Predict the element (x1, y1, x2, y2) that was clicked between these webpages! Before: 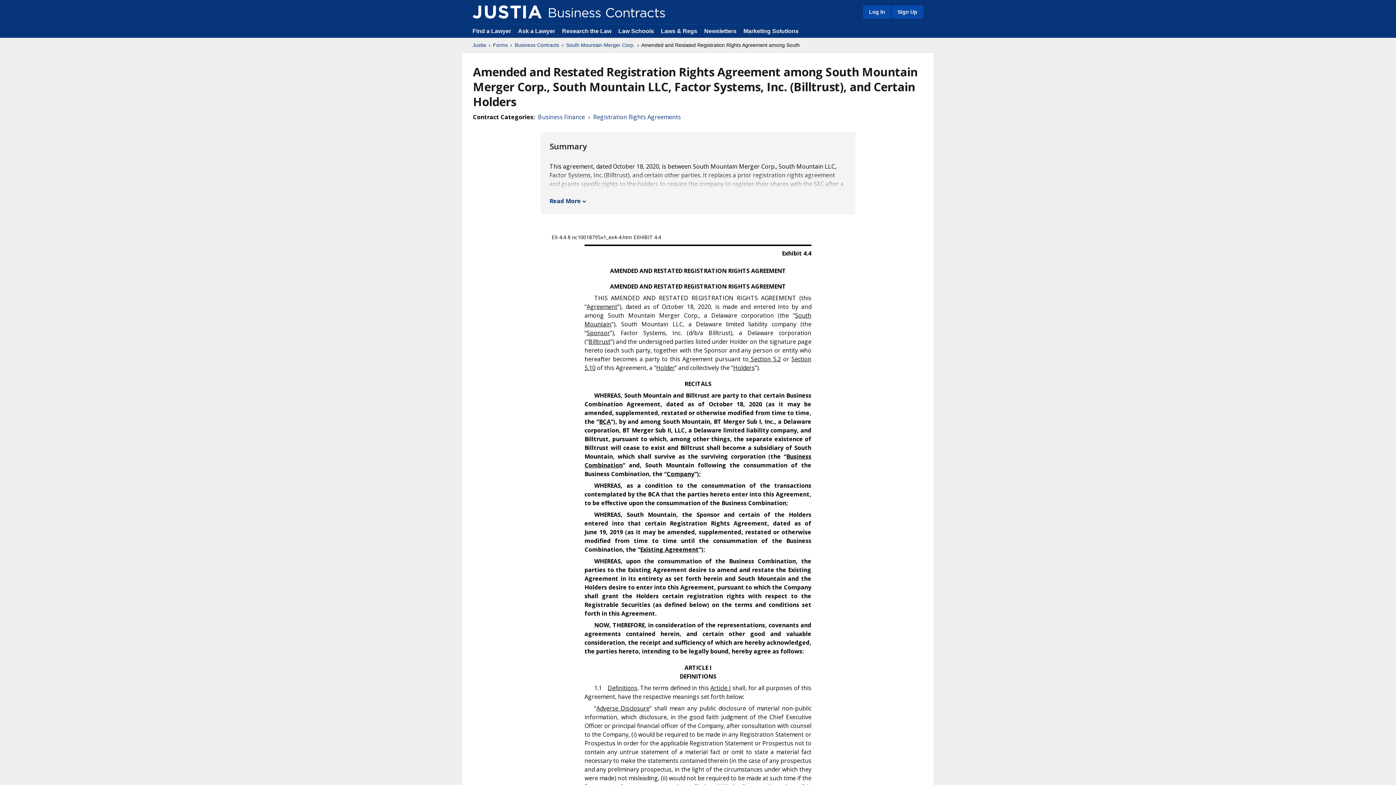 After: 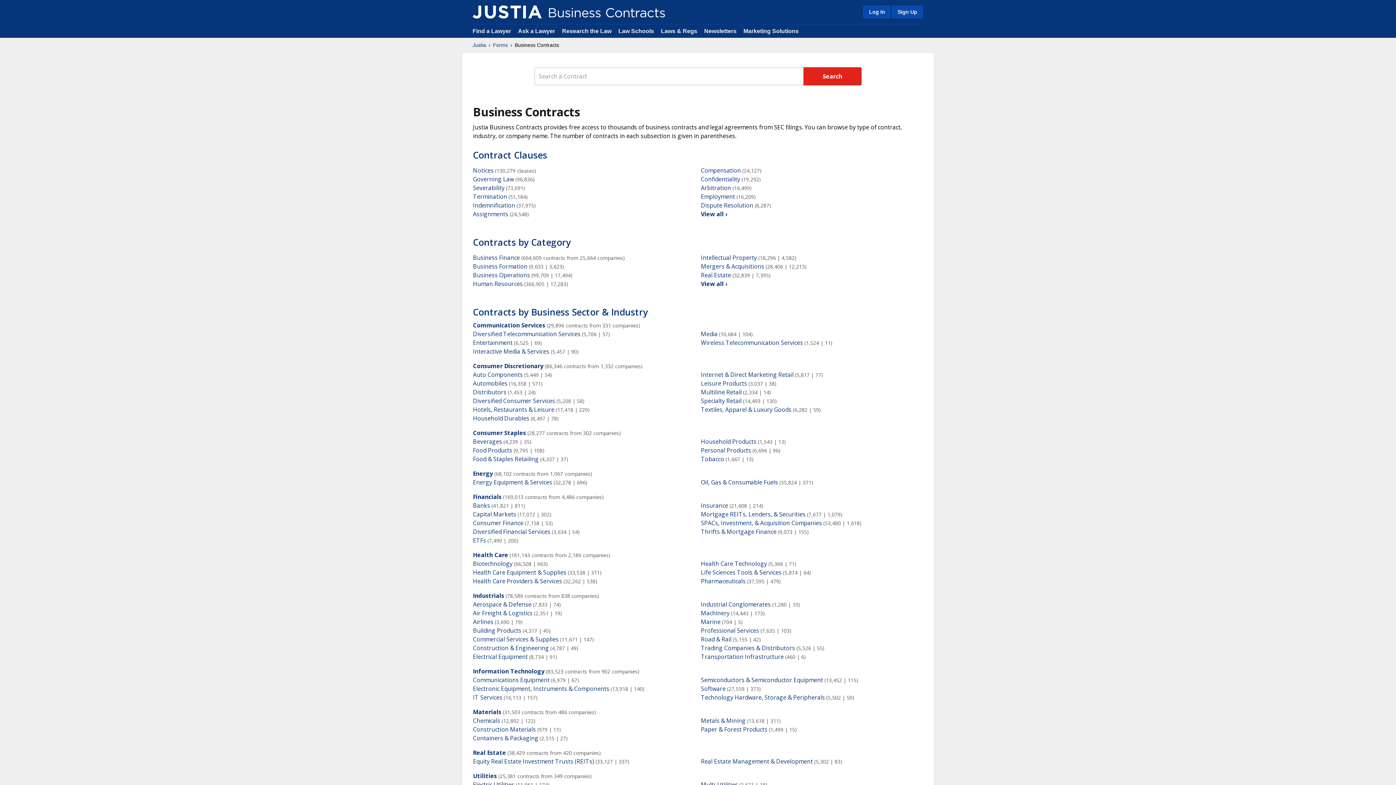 Action: label: Business Contracts bbox: (514, 41, 559, 48)